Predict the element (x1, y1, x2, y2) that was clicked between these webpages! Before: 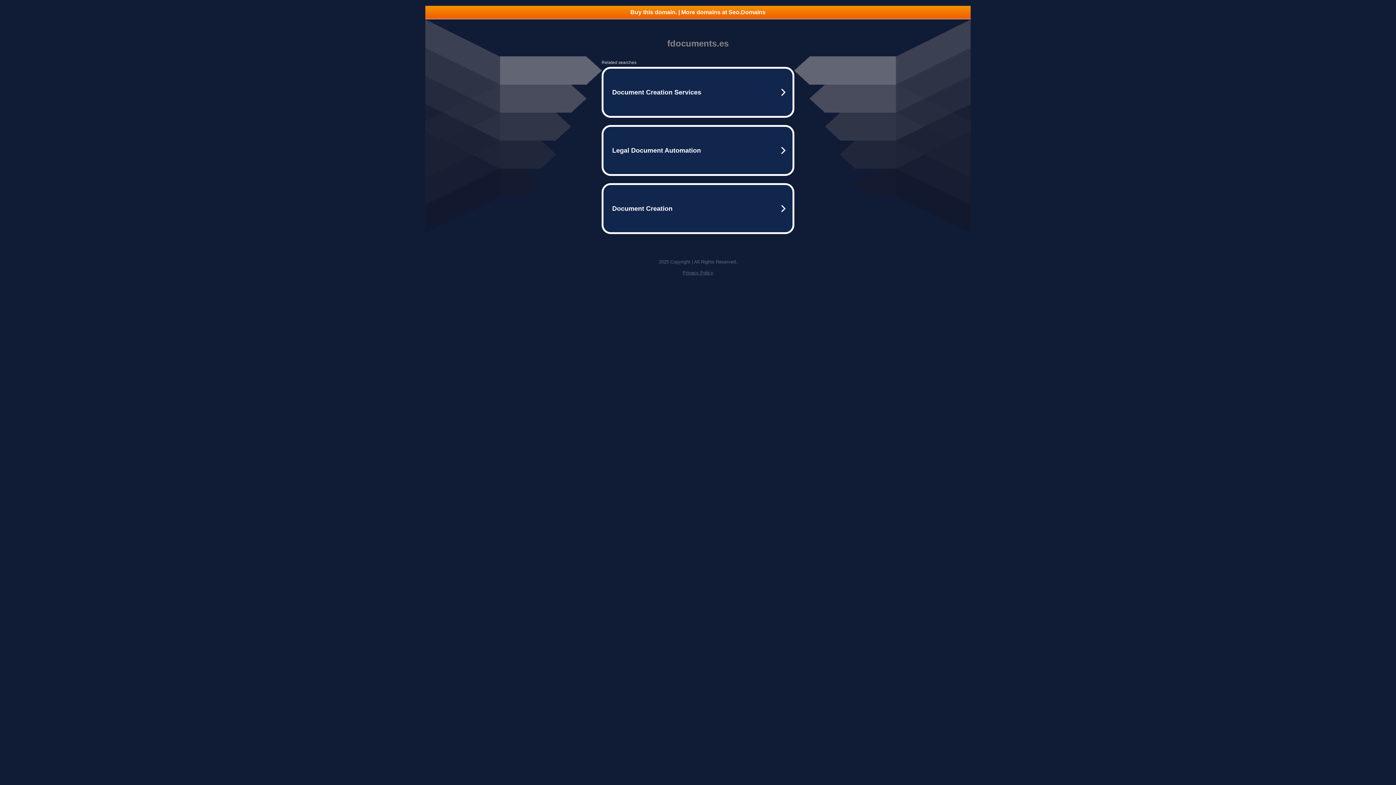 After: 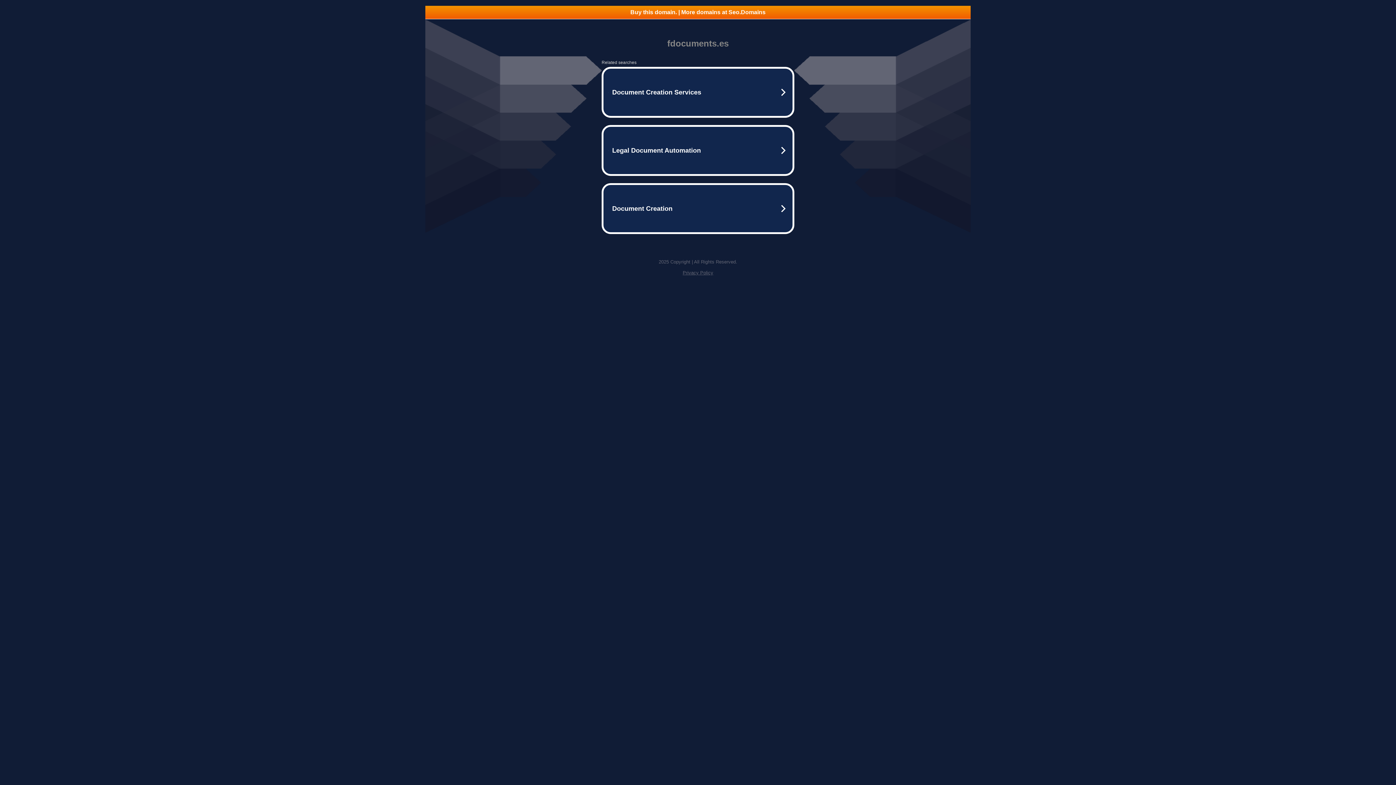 Action: bbox: (682, 270, 713, 275) label: Privacy Policy